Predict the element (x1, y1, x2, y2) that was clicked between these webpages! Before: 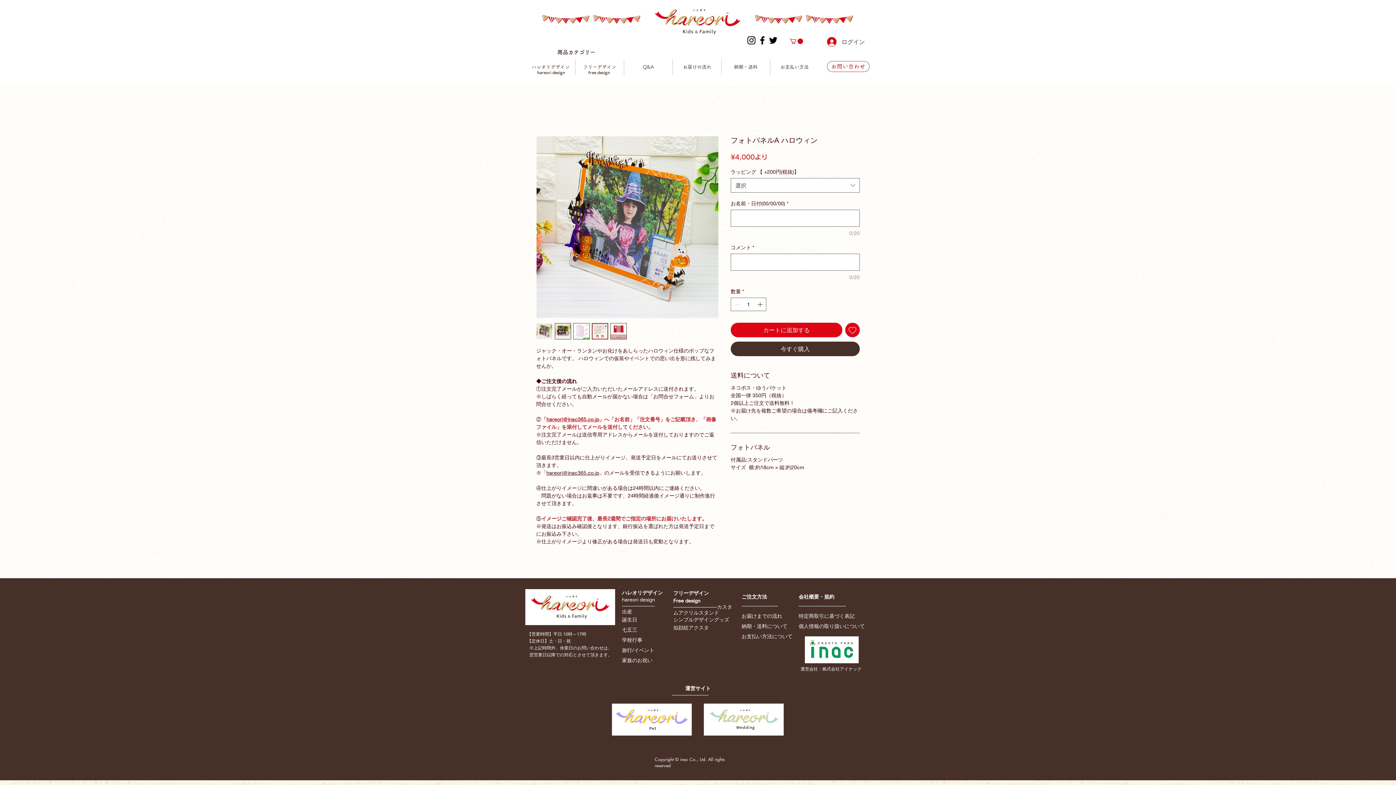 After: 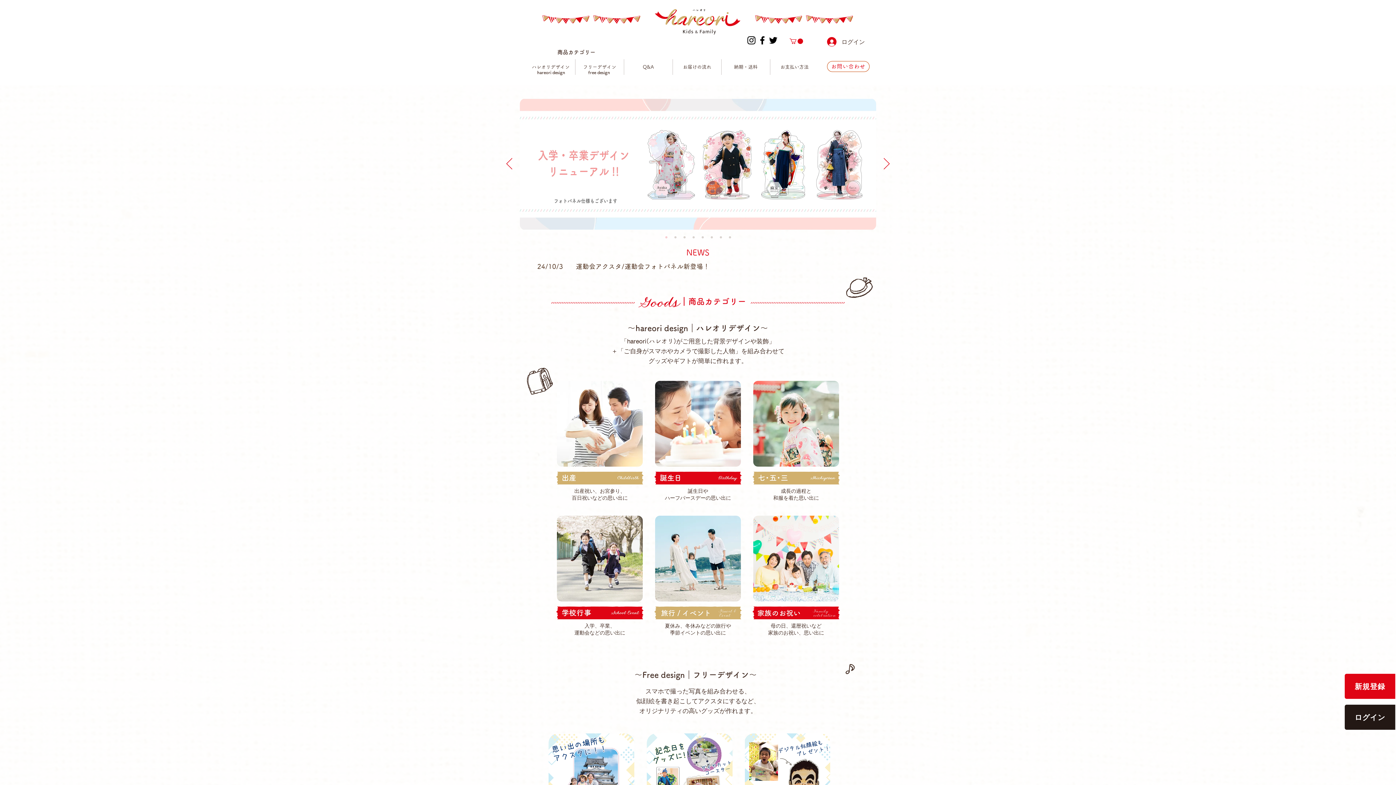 Action: label: お届けの流れ bbox: (673, 59, 721, 74)